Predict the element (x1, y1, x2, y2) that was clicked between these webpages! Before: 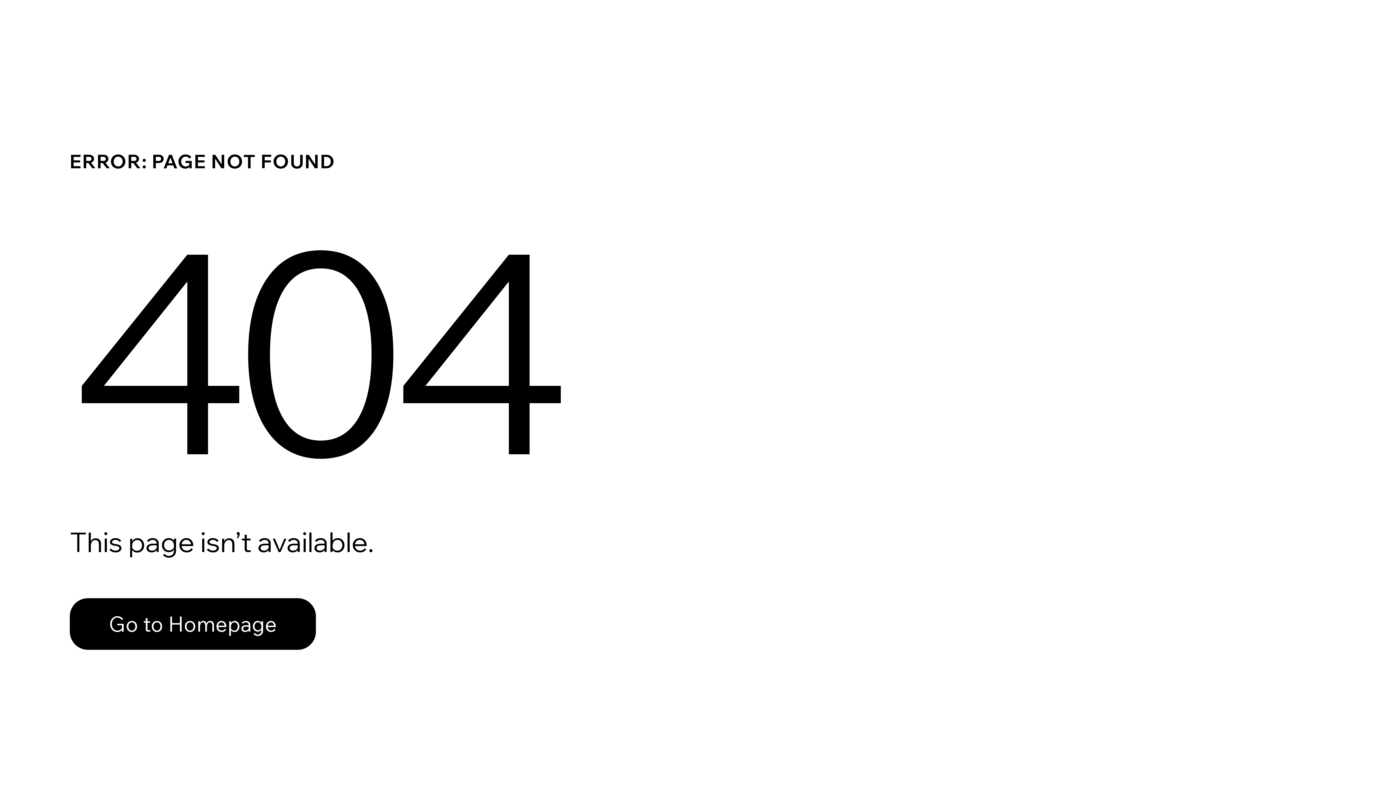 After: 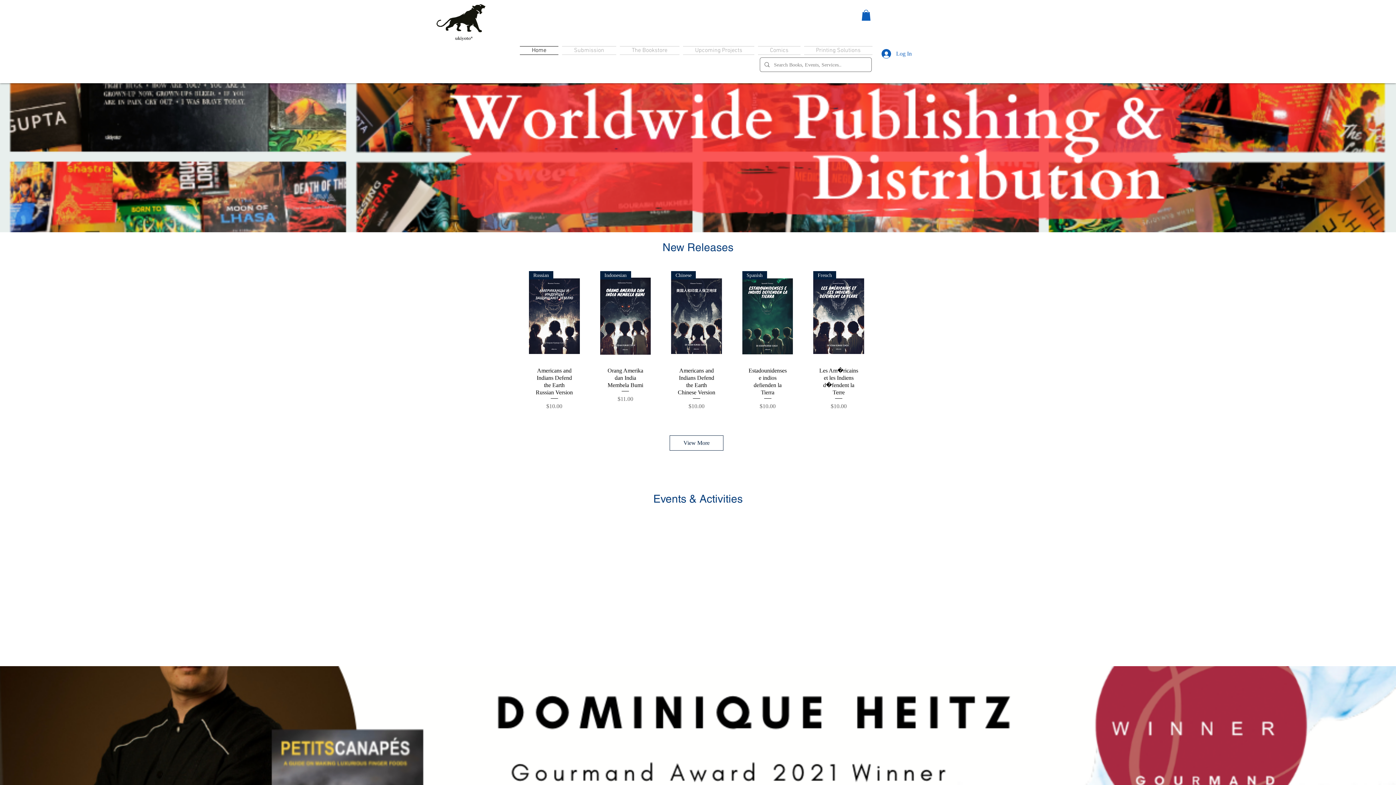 Action: label: Go to Homepage bbox: (69, 582, 768, 659)